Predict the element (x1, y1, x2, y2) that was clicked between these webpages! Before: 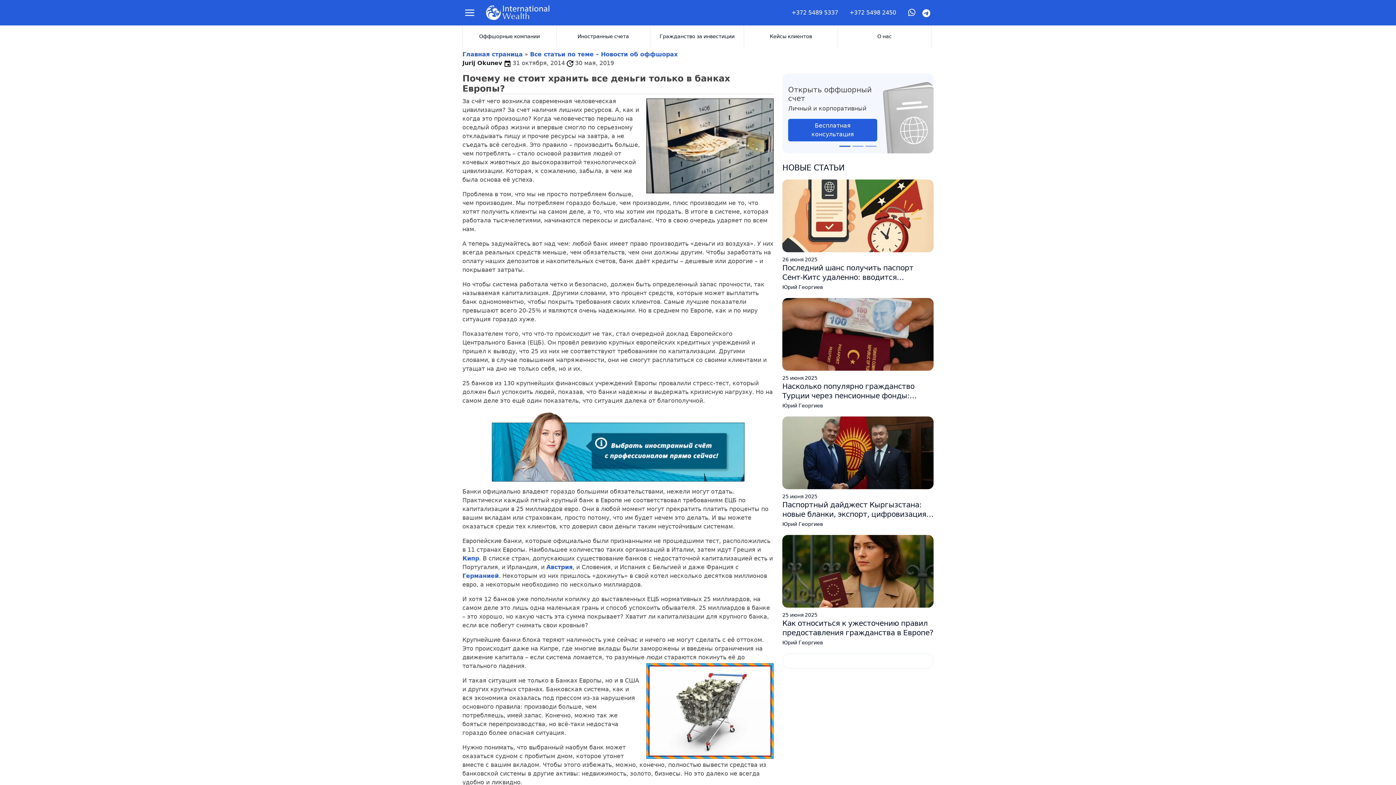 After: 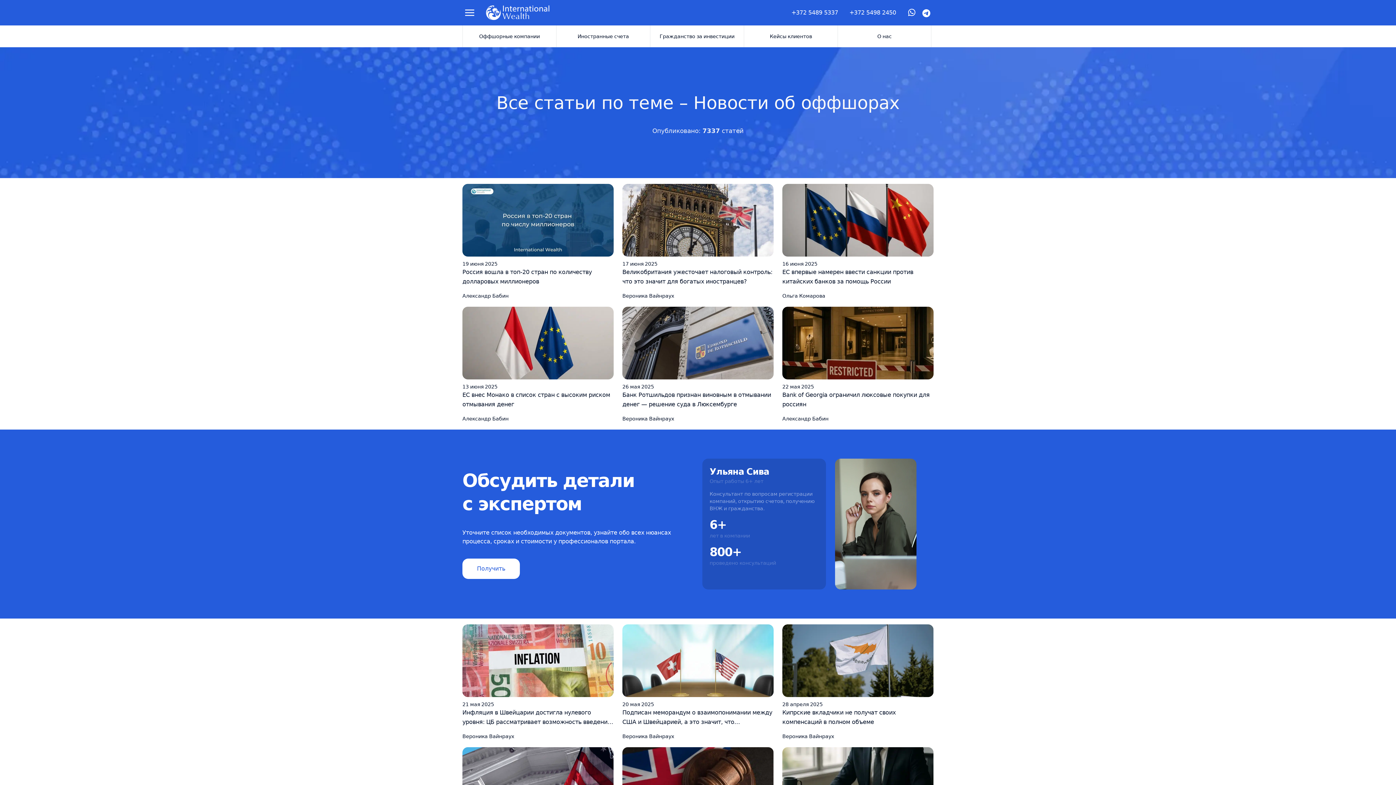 Action: bbox: (530, 50, 677, 57) label: Все статьи по теме – Новости об оффшорах